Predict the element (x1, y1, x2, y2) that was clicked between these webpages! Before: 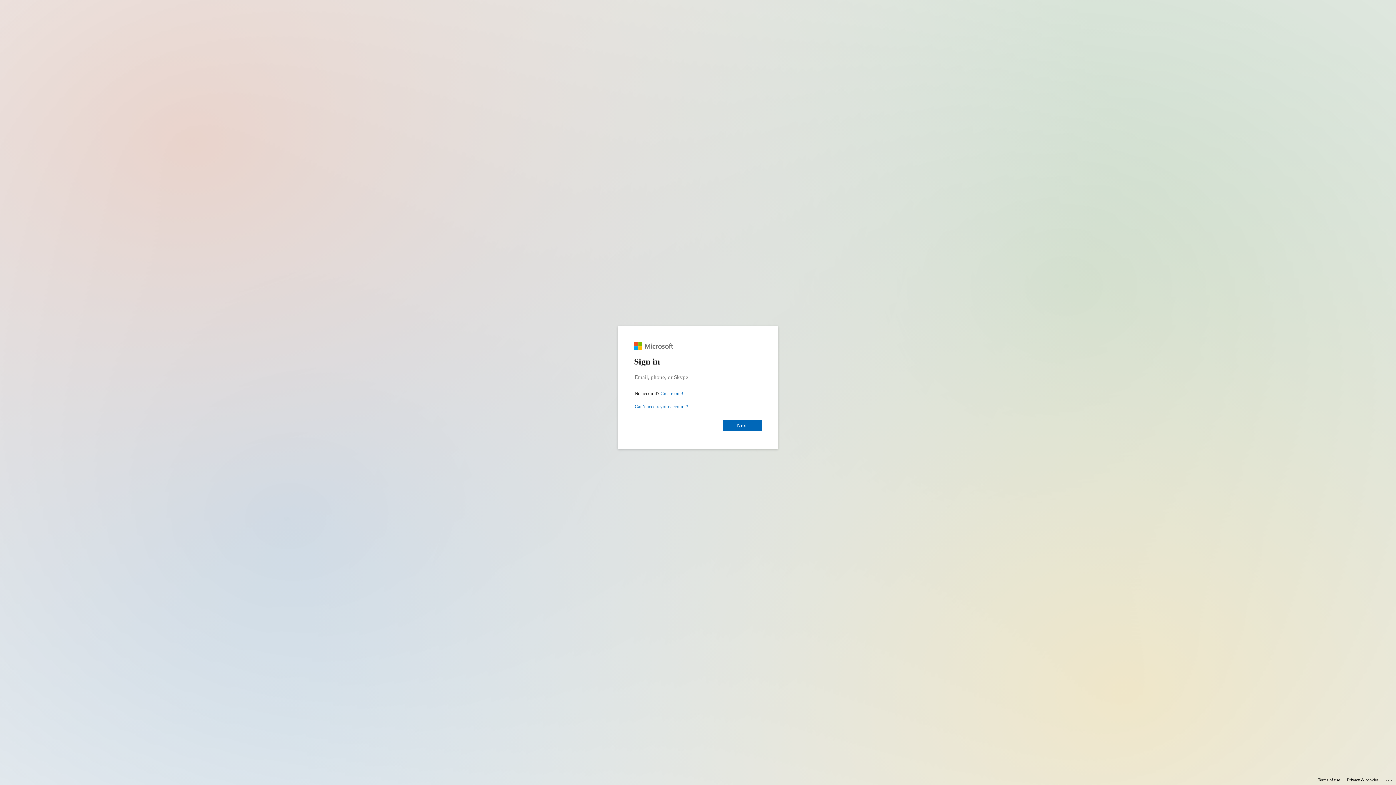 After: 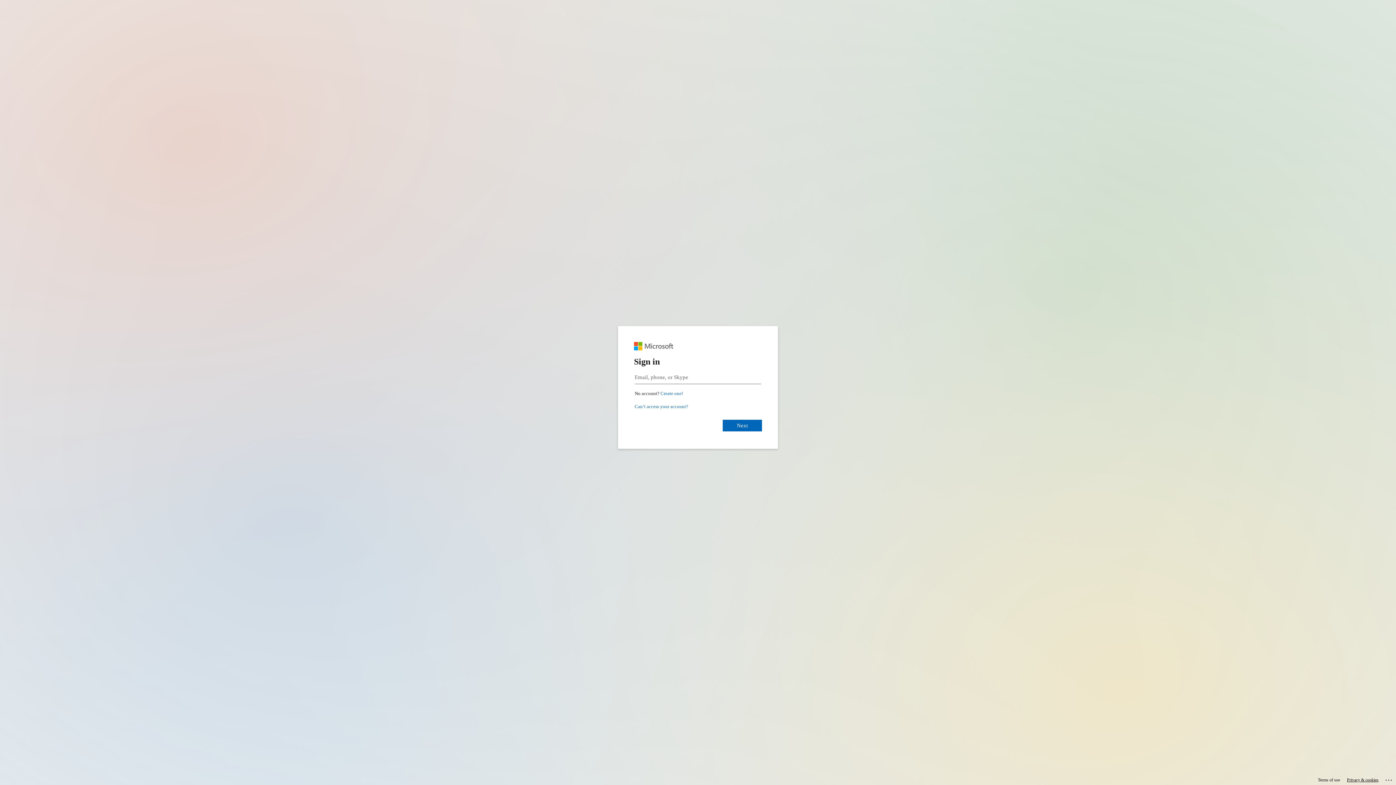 Action: bbox: (1347, 775, 1378, 785) label: Privacy & cookies